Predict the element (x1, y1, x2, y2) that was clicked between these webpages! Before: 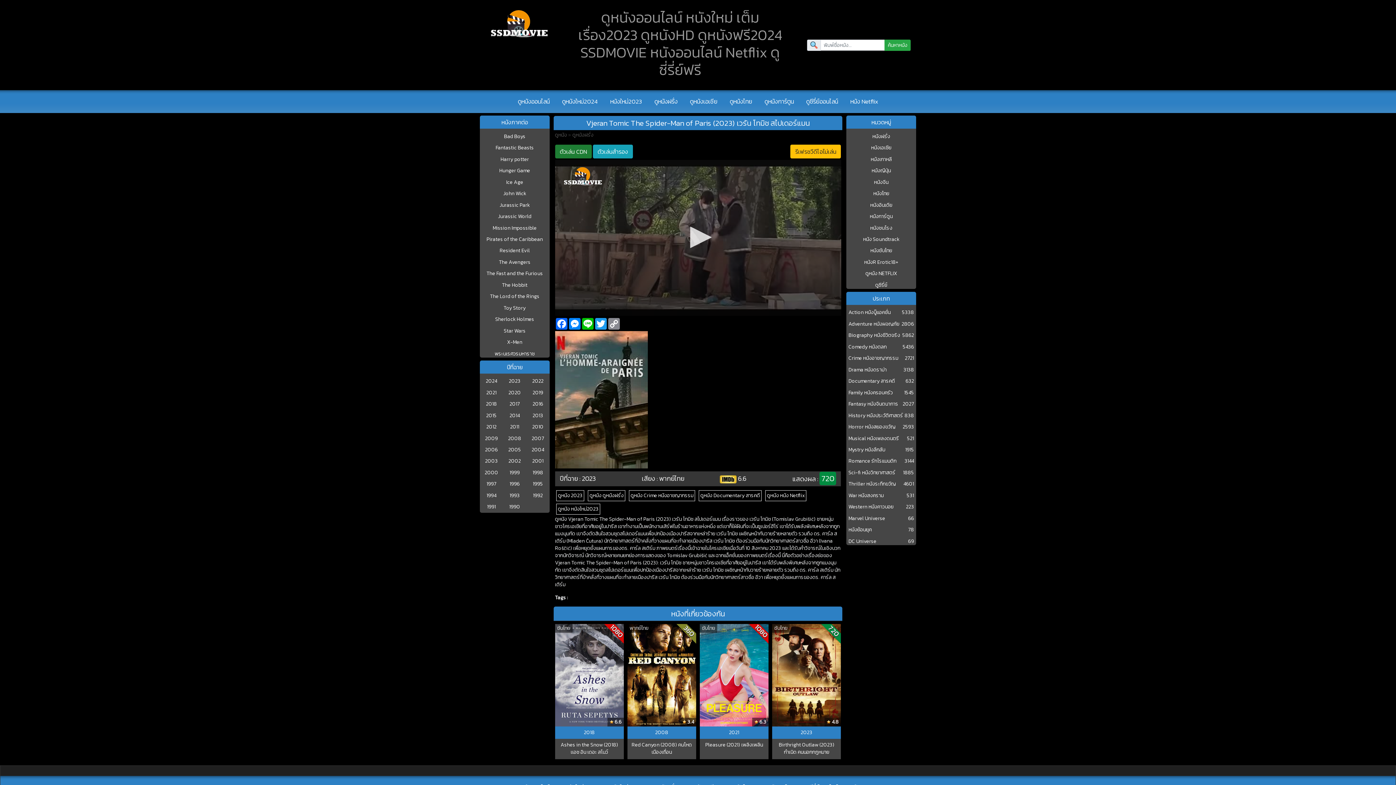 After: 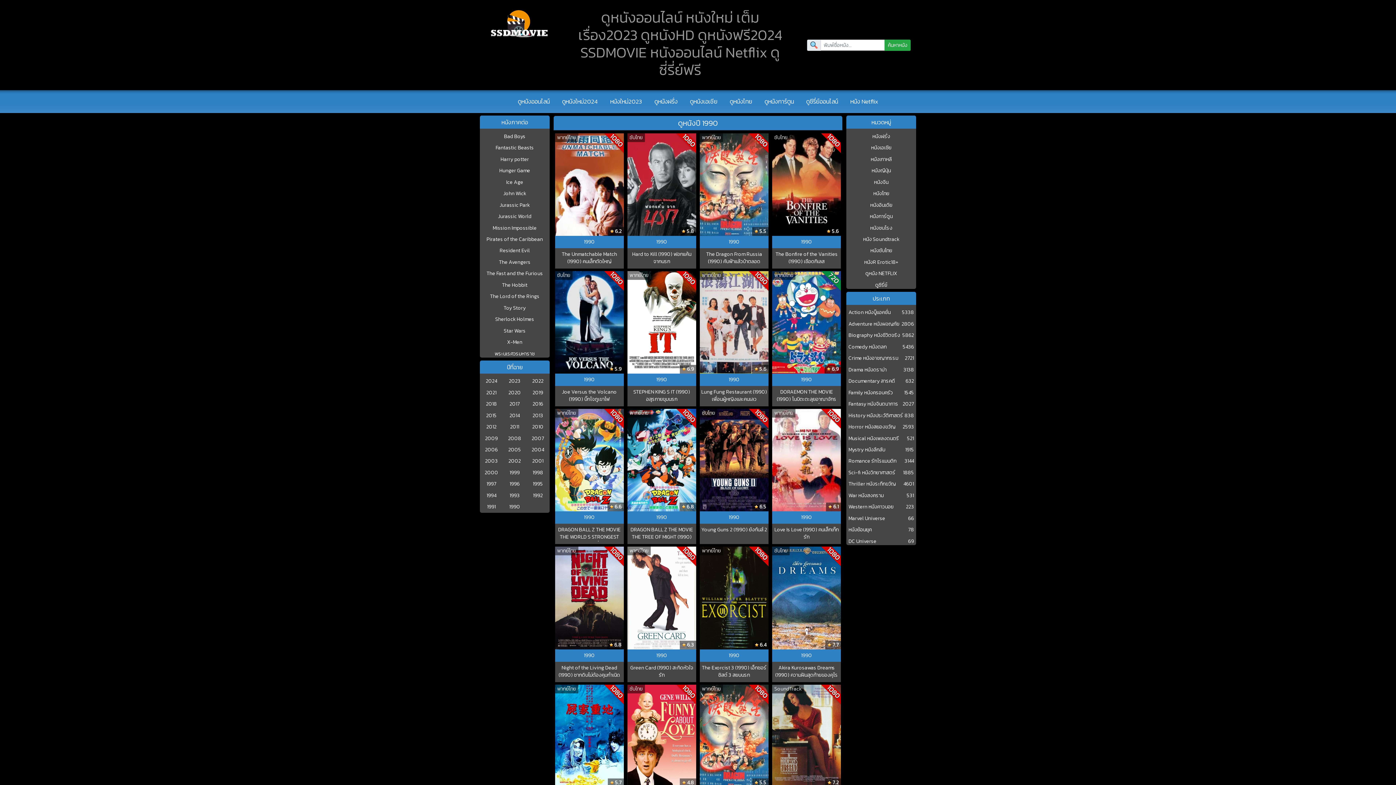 Action: label: 1990 bbox: (509, 503, 520, 511)